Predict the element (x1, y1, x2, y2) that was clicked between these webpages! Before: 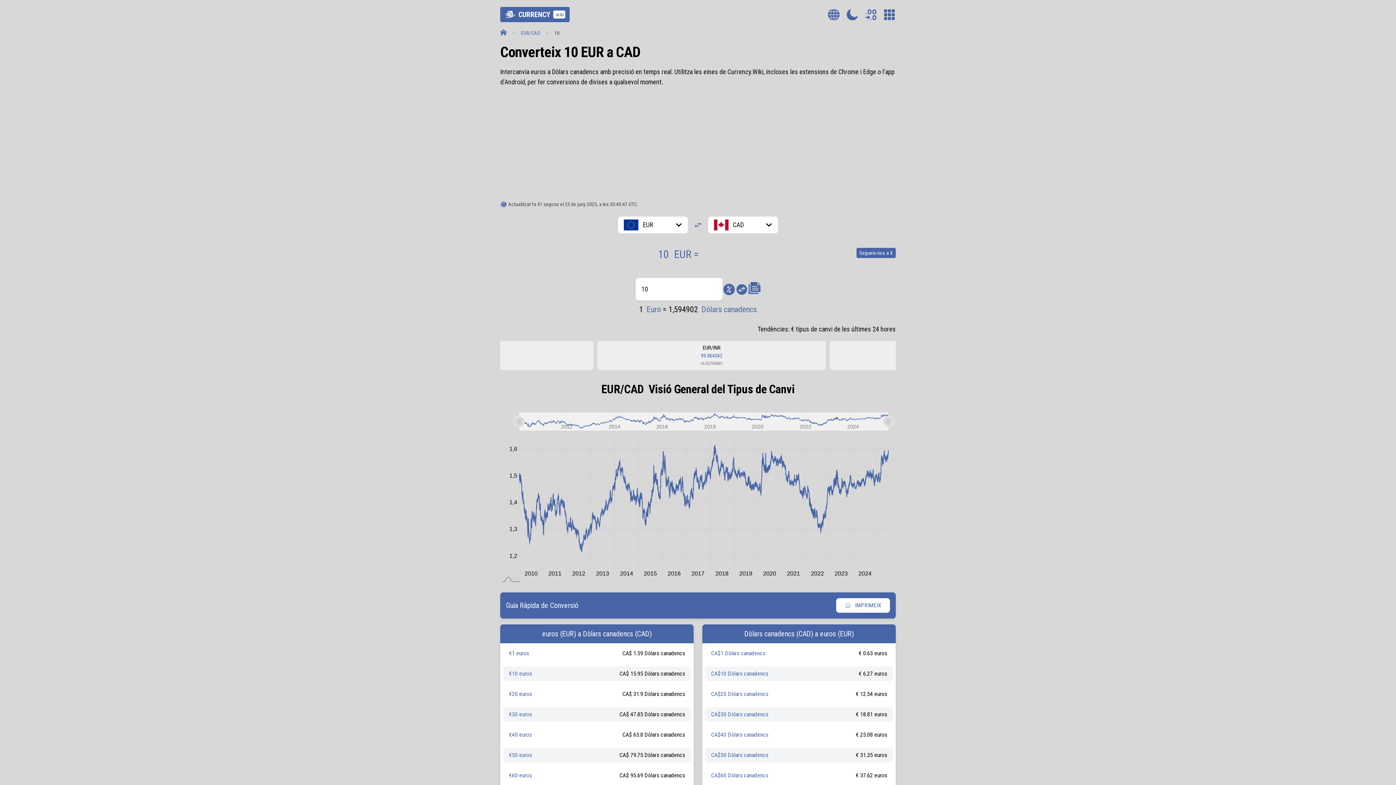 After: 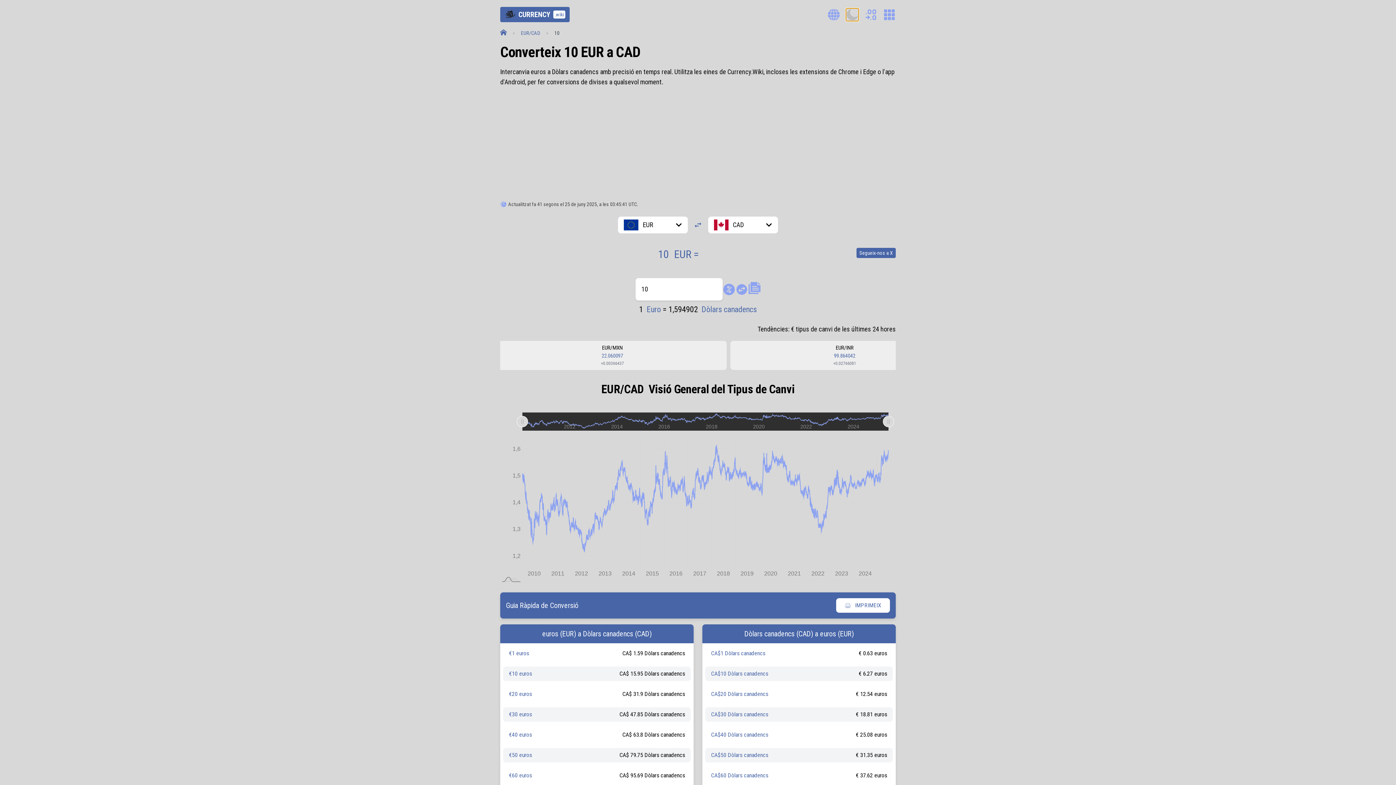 Action: label: Commutador de Tema Fosc o Clar bbox: (846, 8, 858, 20)